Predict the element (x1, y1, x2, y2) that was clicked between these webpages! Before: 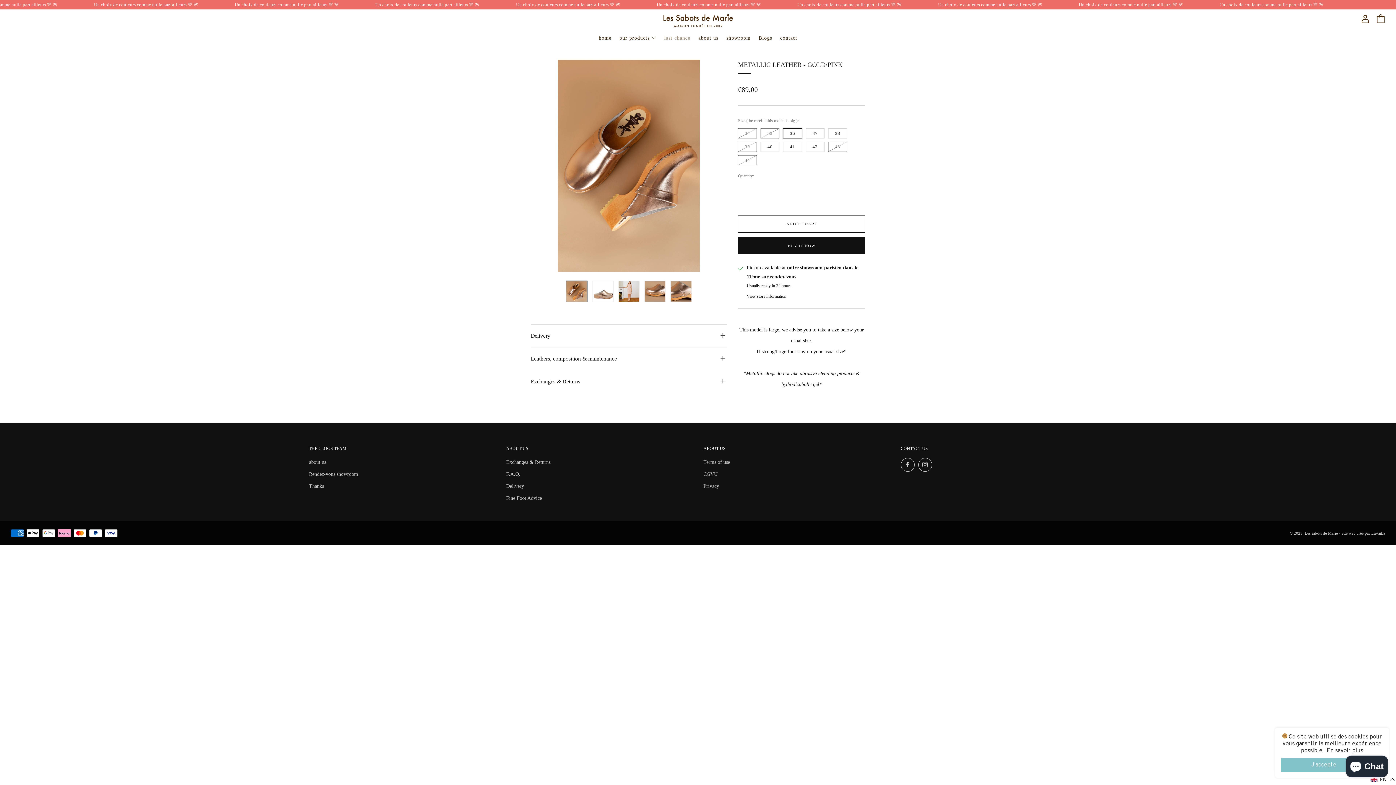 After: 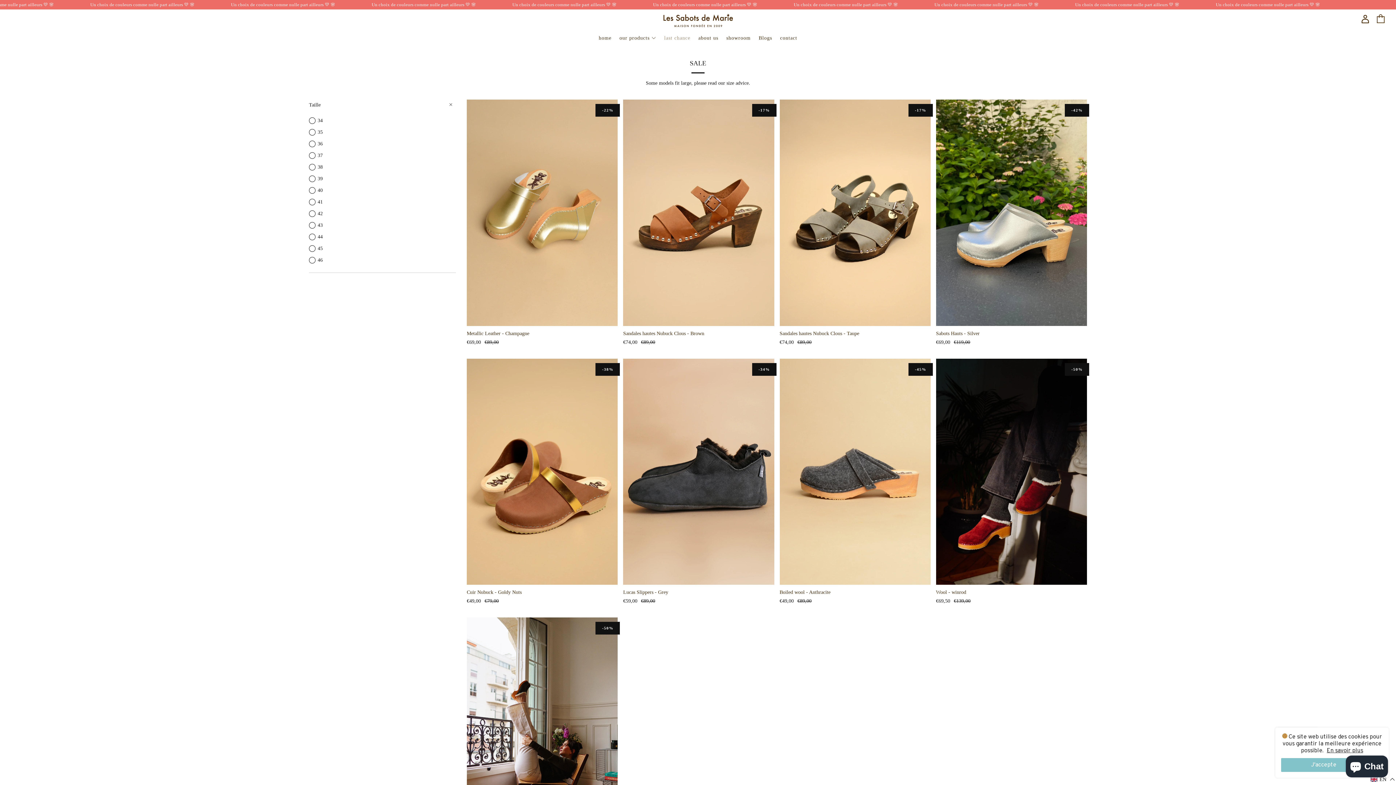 Action: bbox: (664, 32, 690, 43) label: last chance